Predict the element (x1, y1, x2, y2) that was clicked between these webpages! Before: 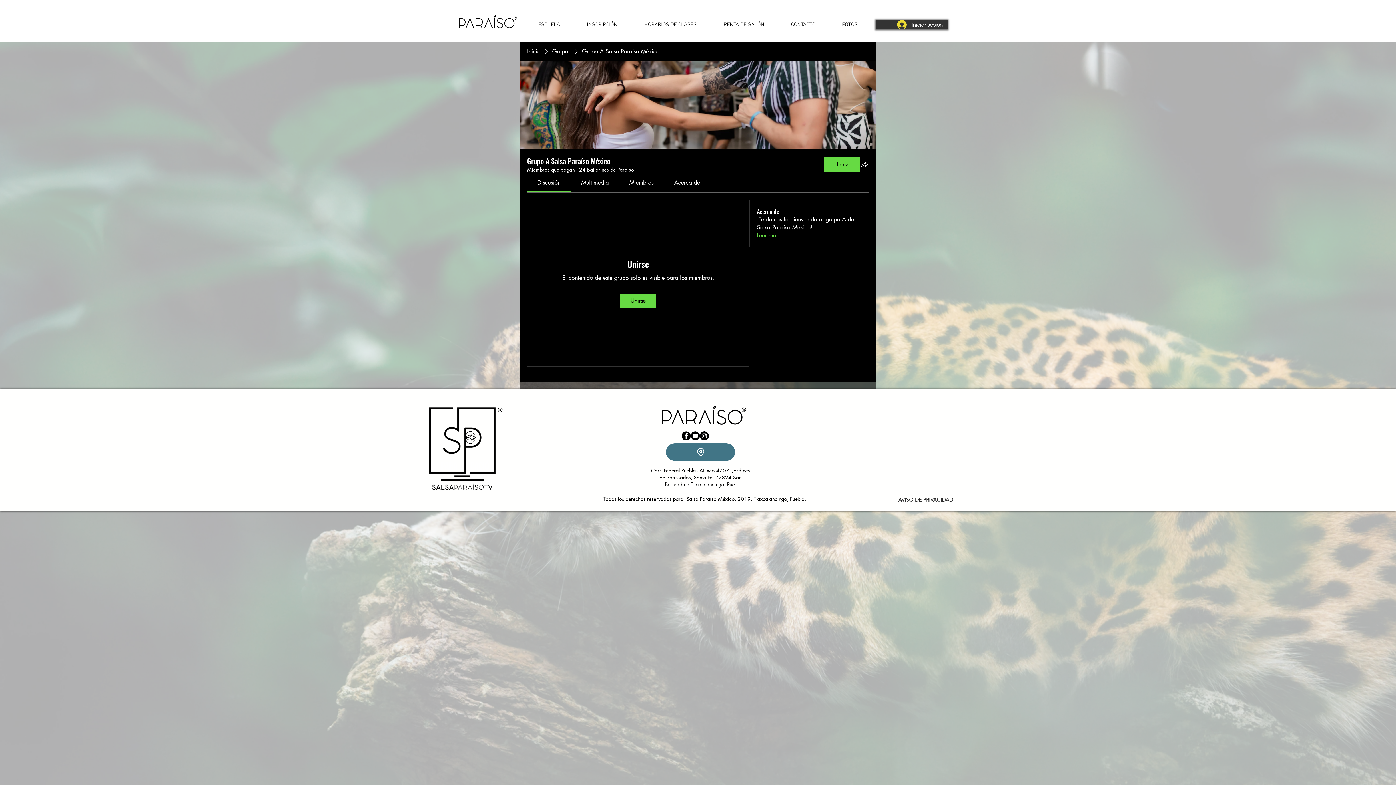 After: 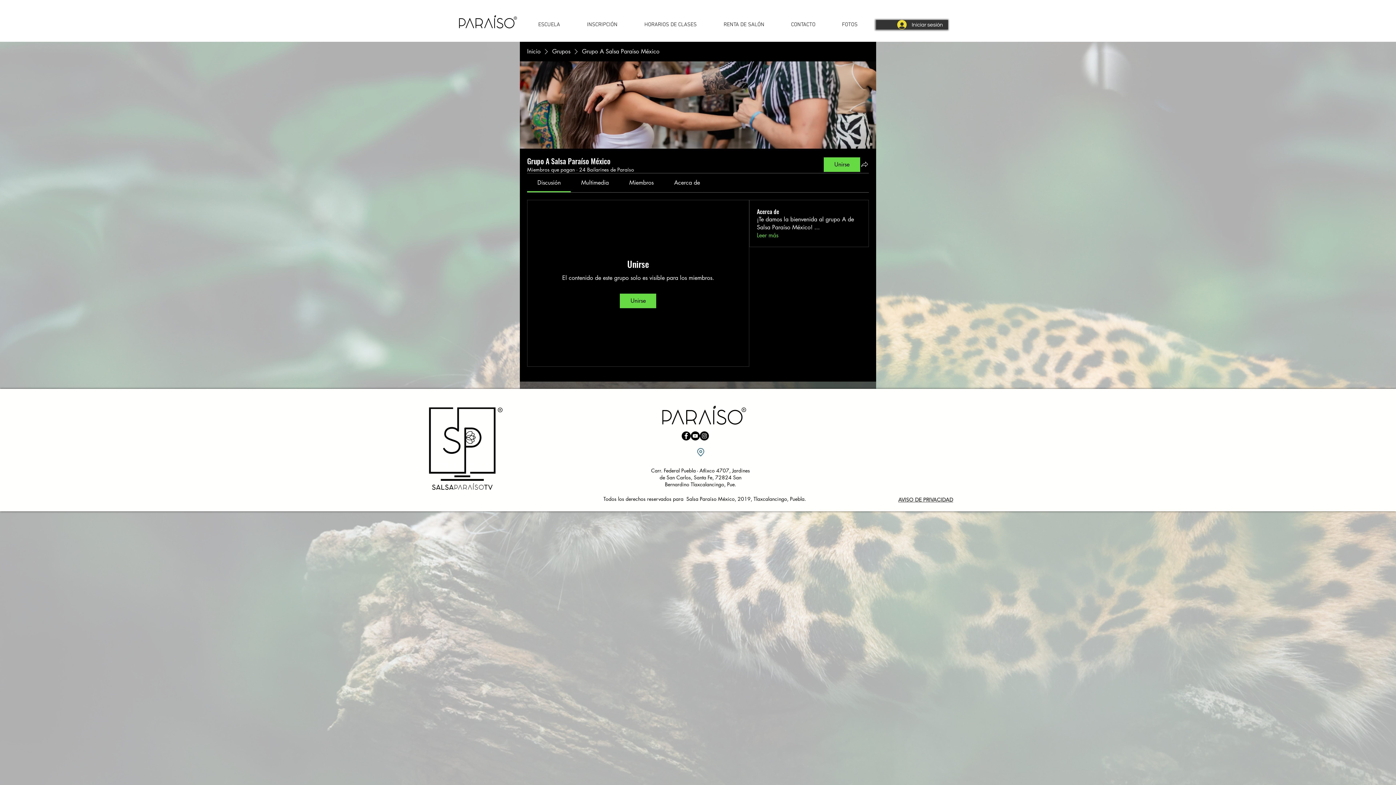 Action: bbox: (666, 443, 735, 461) label: Location